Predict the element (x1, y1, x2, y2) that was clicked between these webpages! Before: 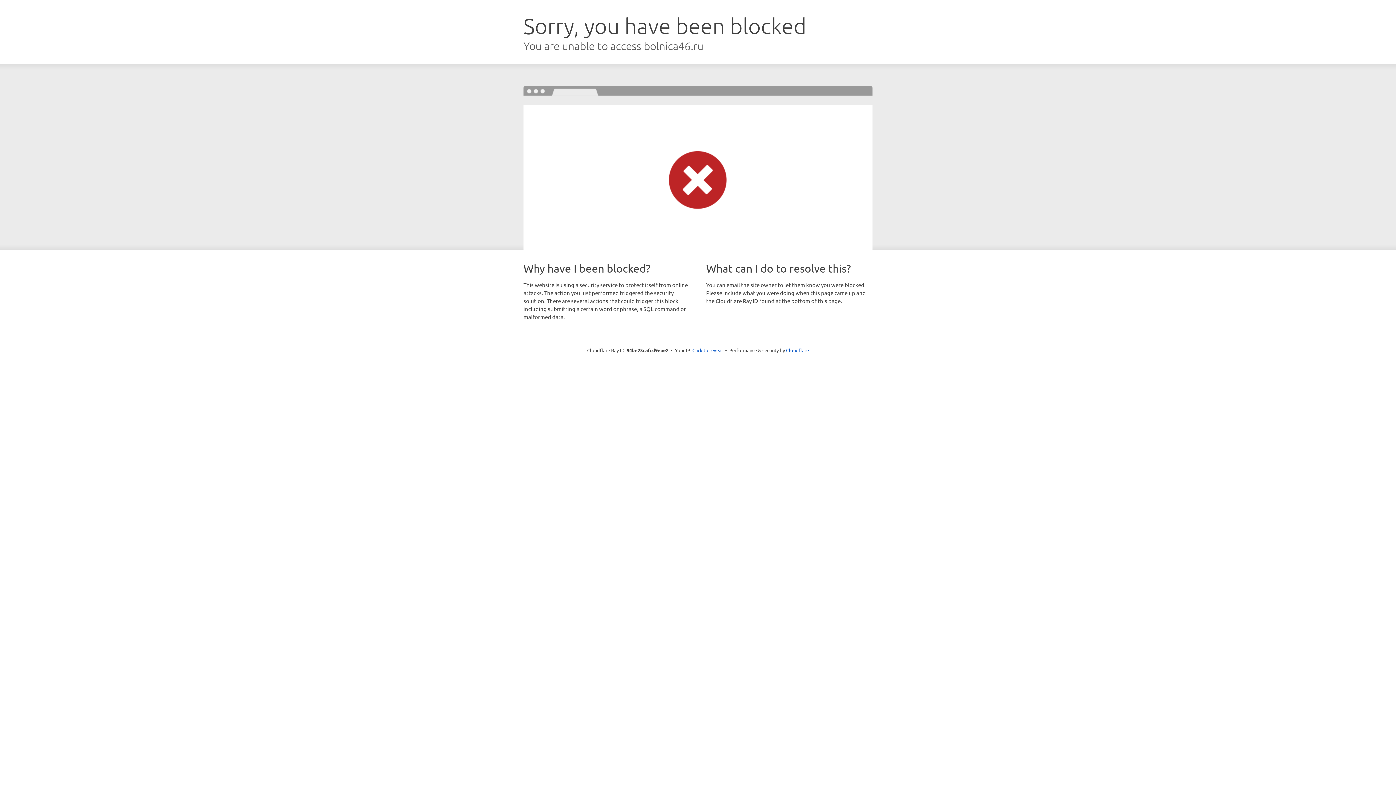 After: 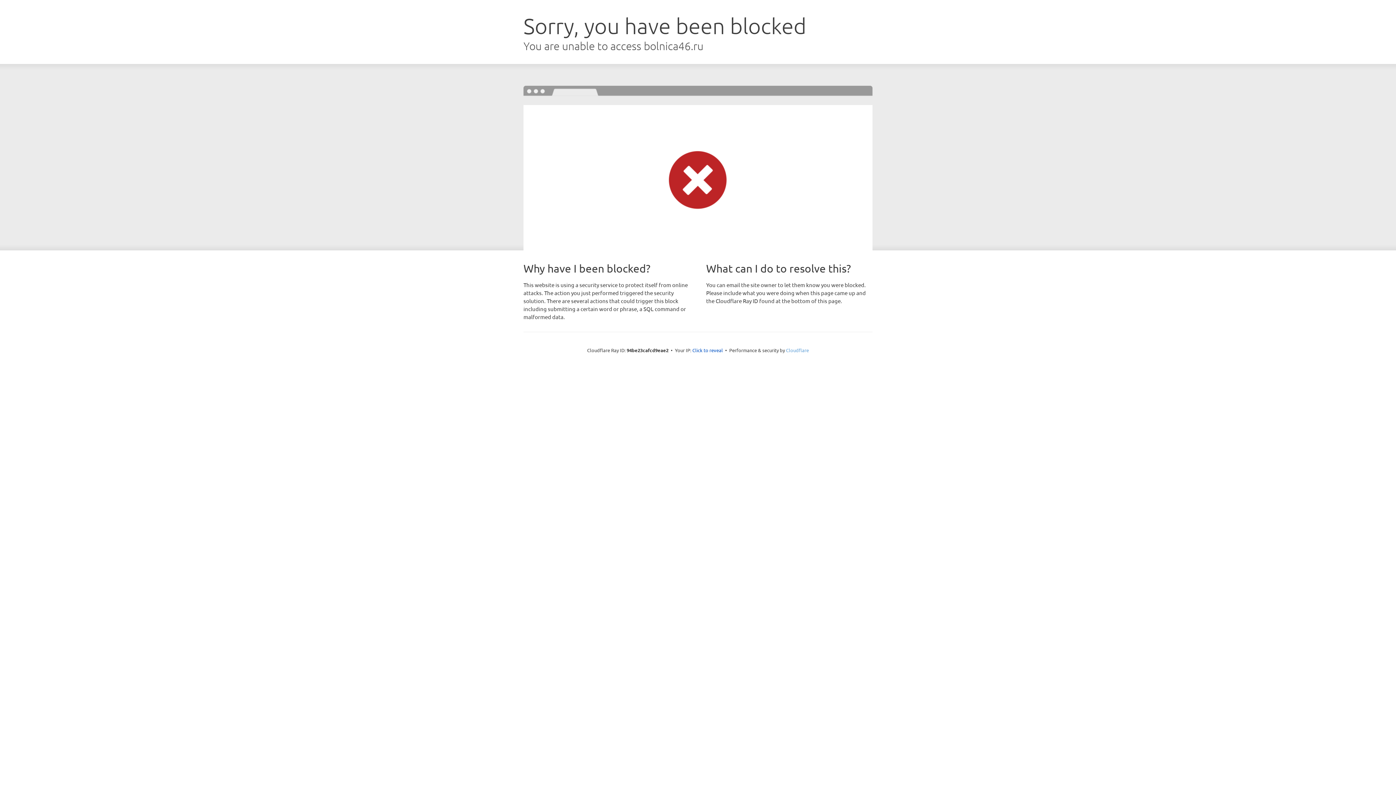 Action: label: Cloudflare bbox: (786, 347, 809, 353)